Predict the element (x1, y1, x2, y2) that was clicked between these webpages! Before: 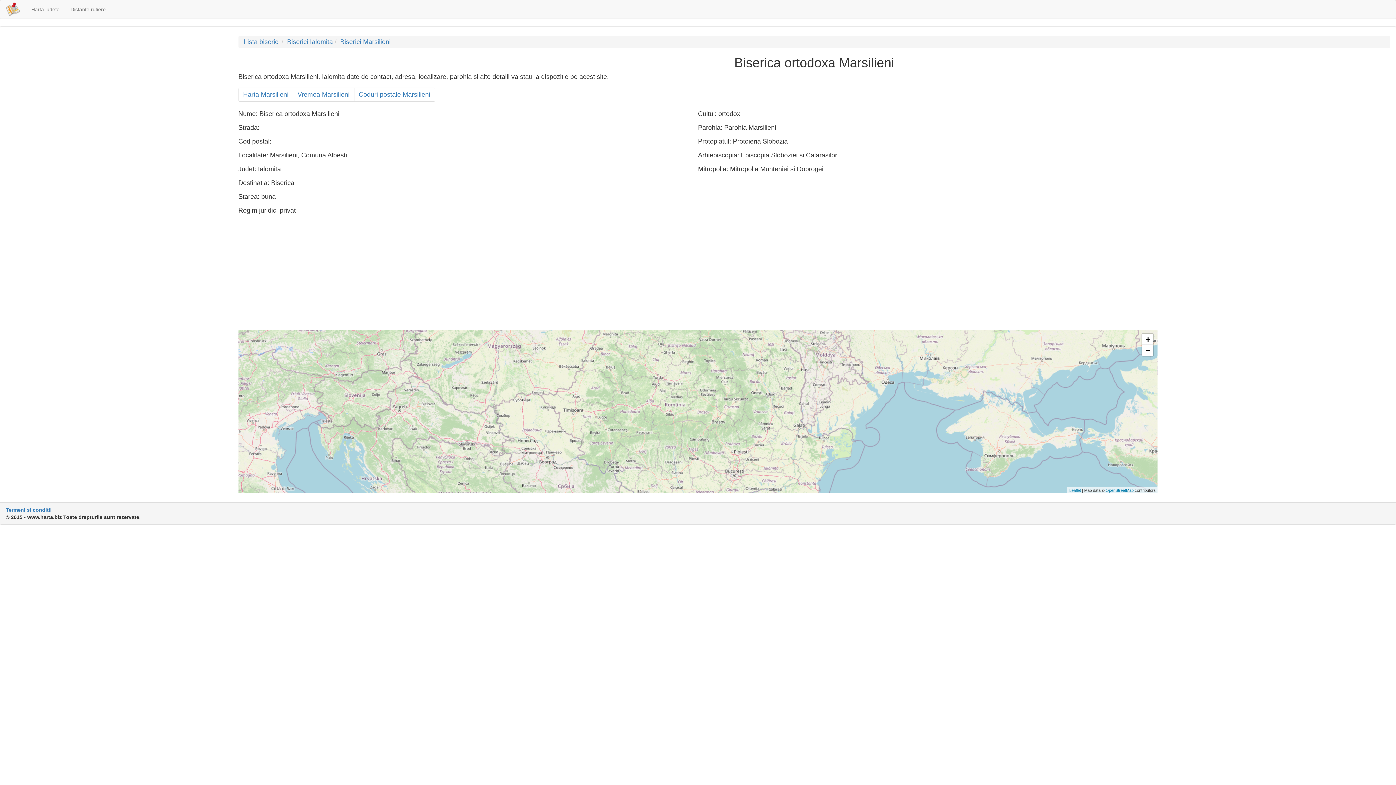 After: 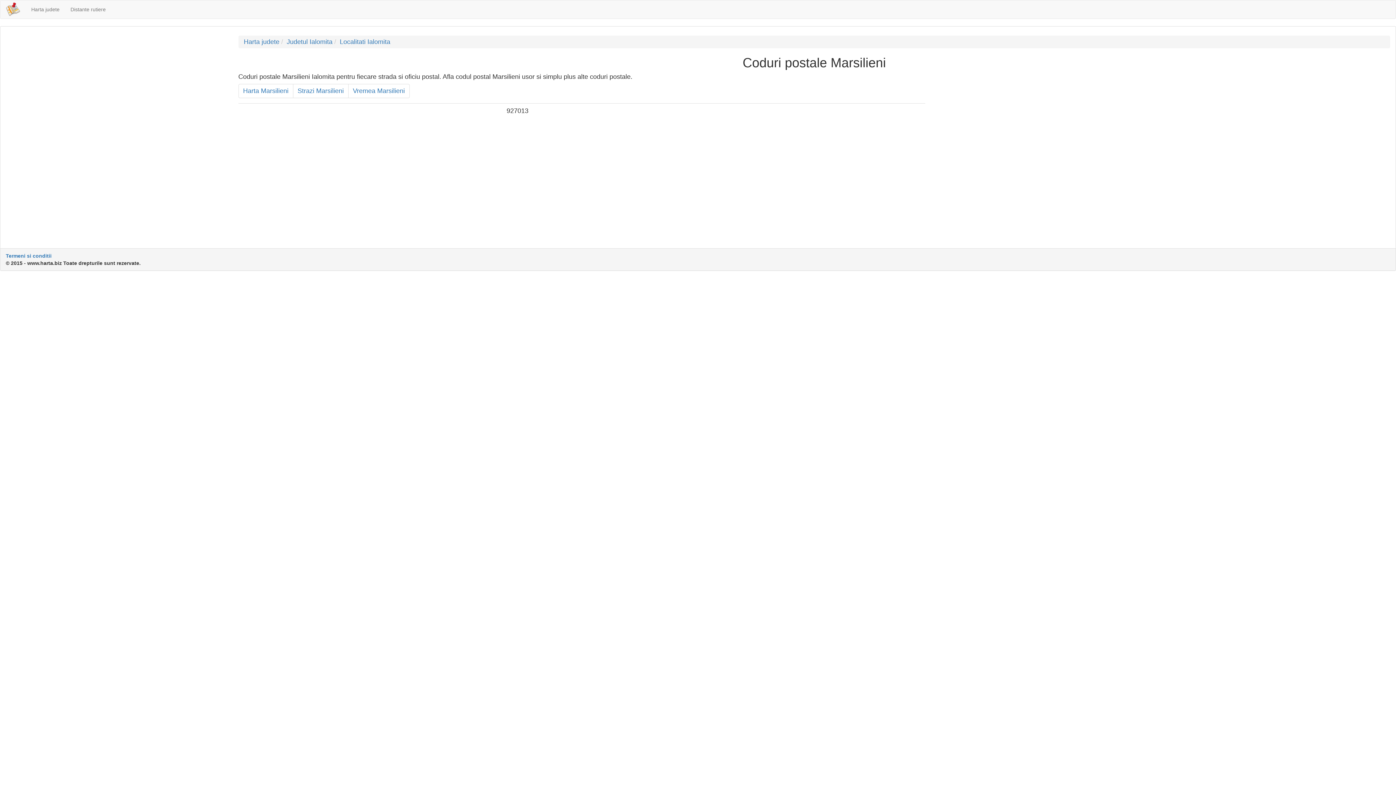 Action: label: Coduri postale Marsilieni bbox: (354, 87, 435, 101)